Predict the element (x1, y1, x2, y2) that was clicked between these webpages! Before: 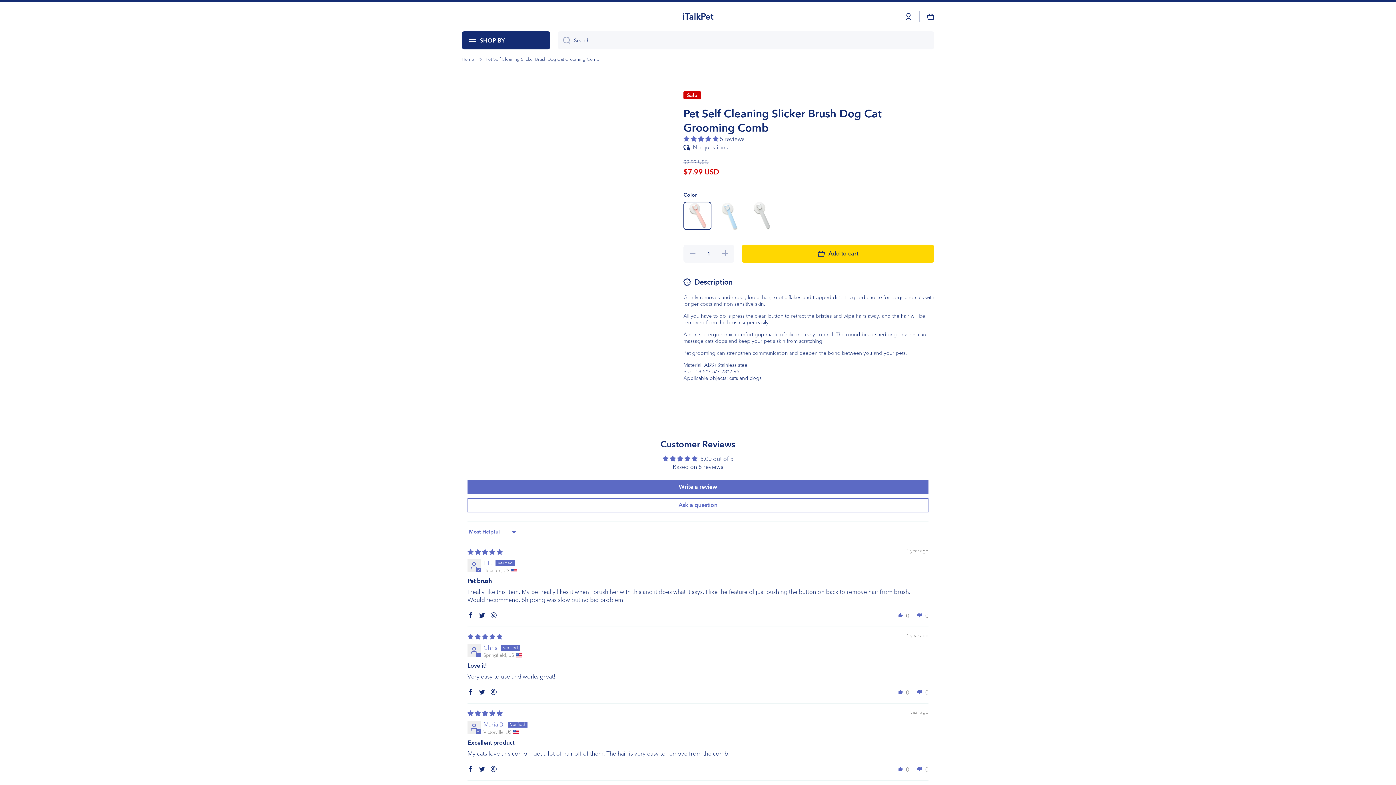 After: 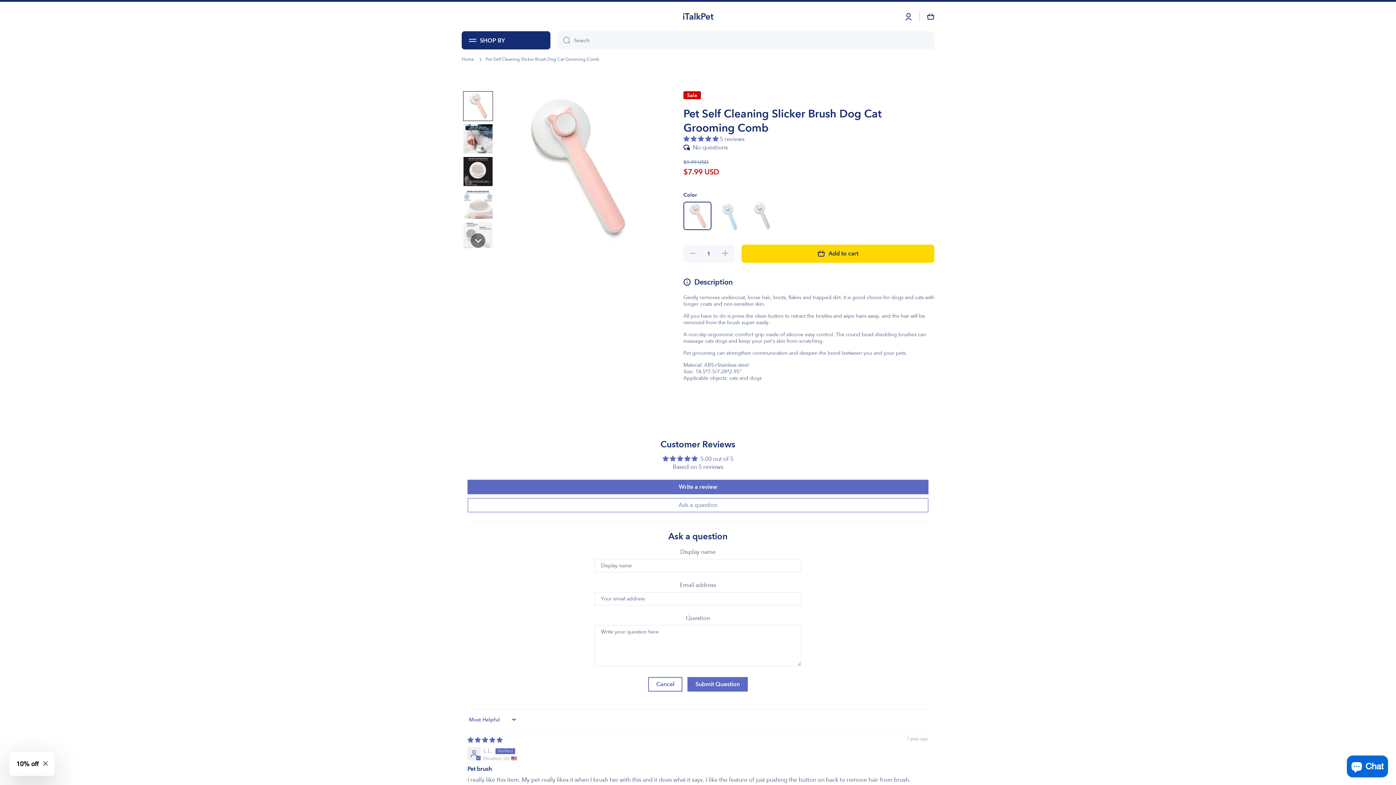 Action: label: Ask a question bbox: (467, 498, 928, 512)